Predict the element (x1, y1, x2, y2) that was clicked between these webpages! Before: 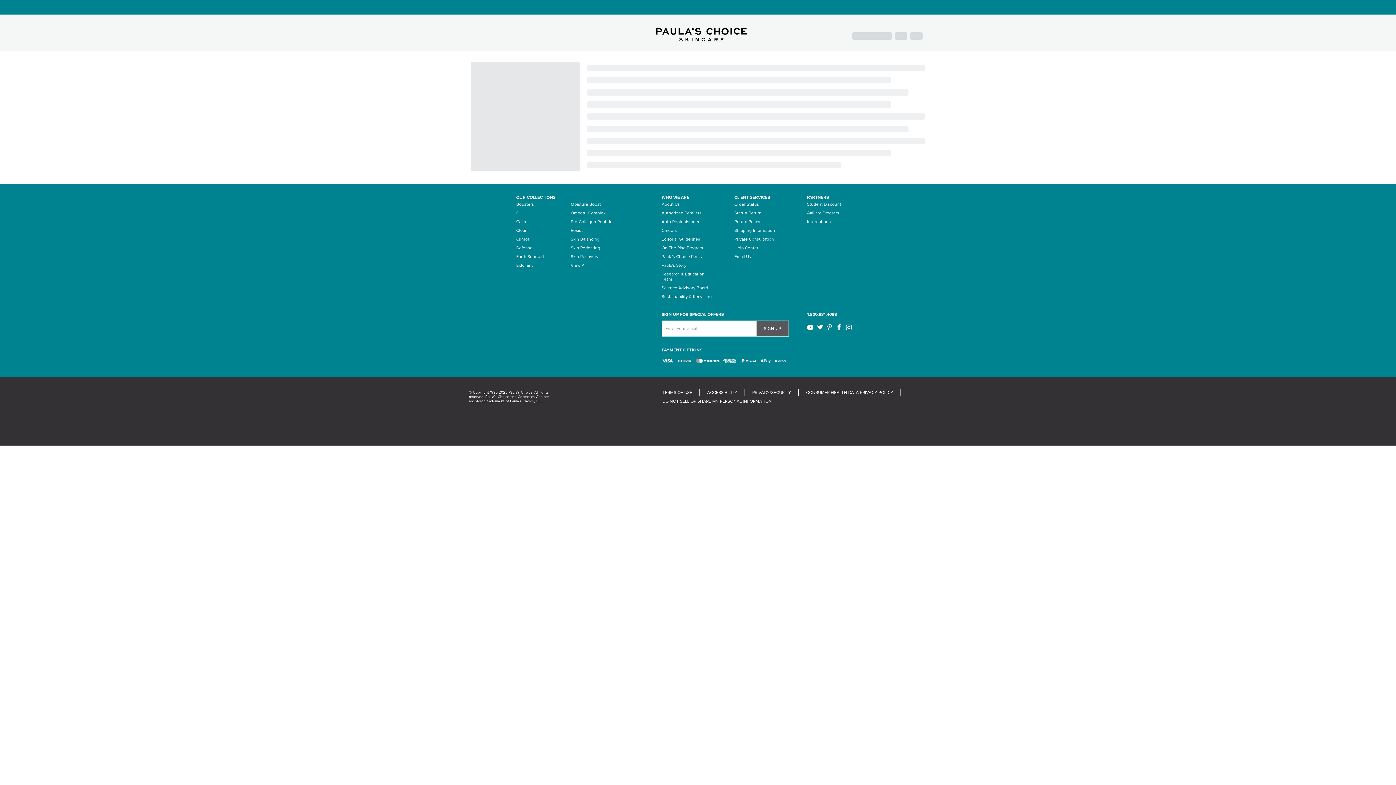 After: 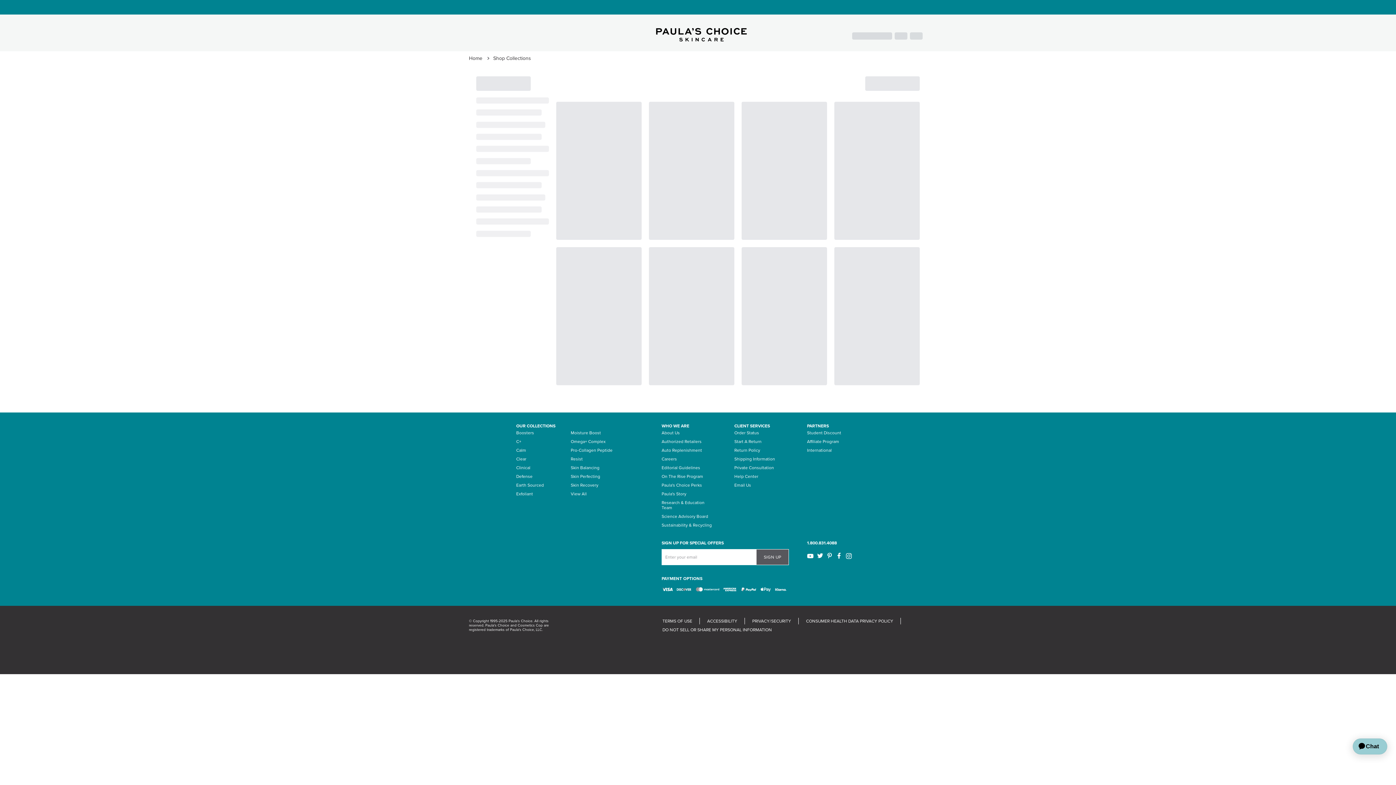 Action: bbox: (516, 200, 534, 208) label: Boosters